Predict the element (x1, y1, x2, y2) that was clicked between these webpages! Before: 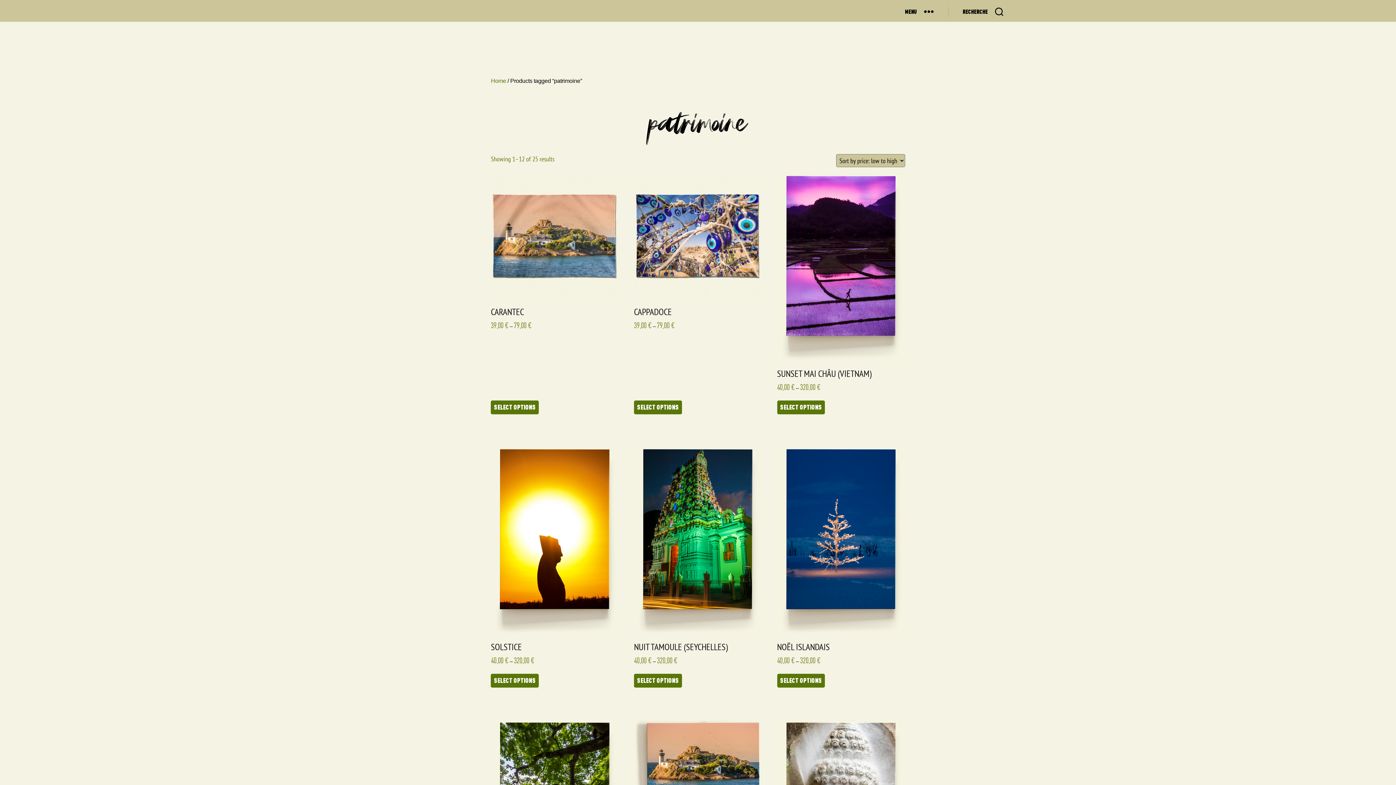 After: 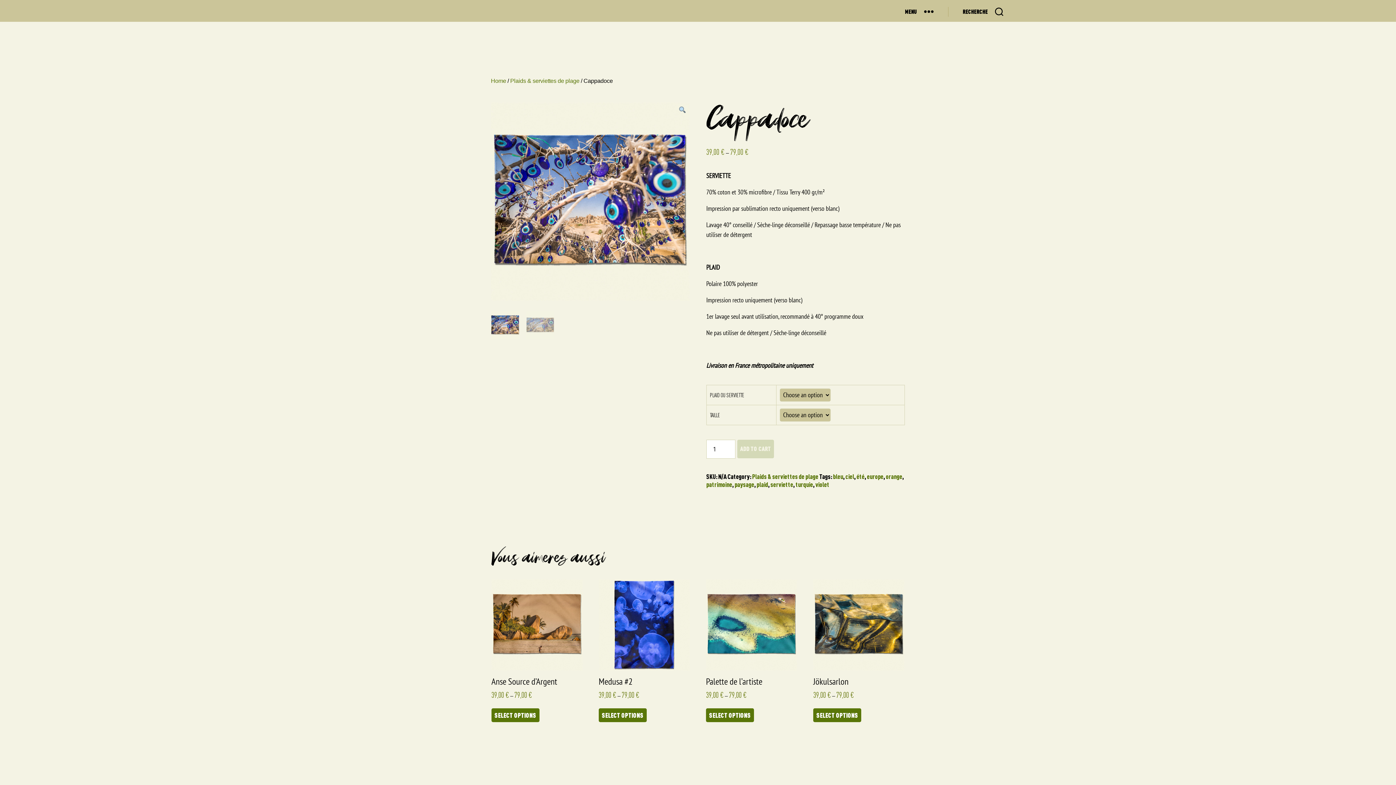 Action: bbox: (634, 400, 682, 414) label: Select options for “Cappadoce”